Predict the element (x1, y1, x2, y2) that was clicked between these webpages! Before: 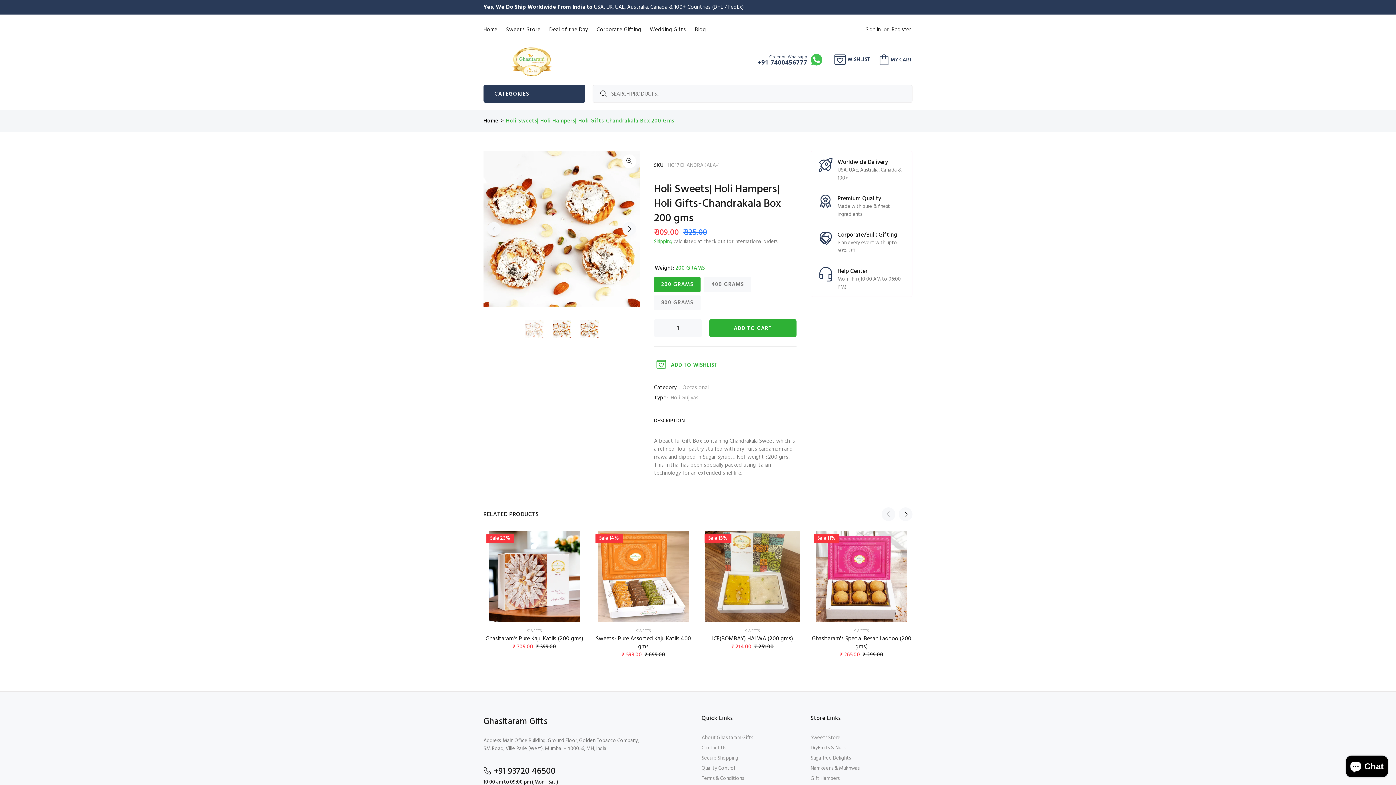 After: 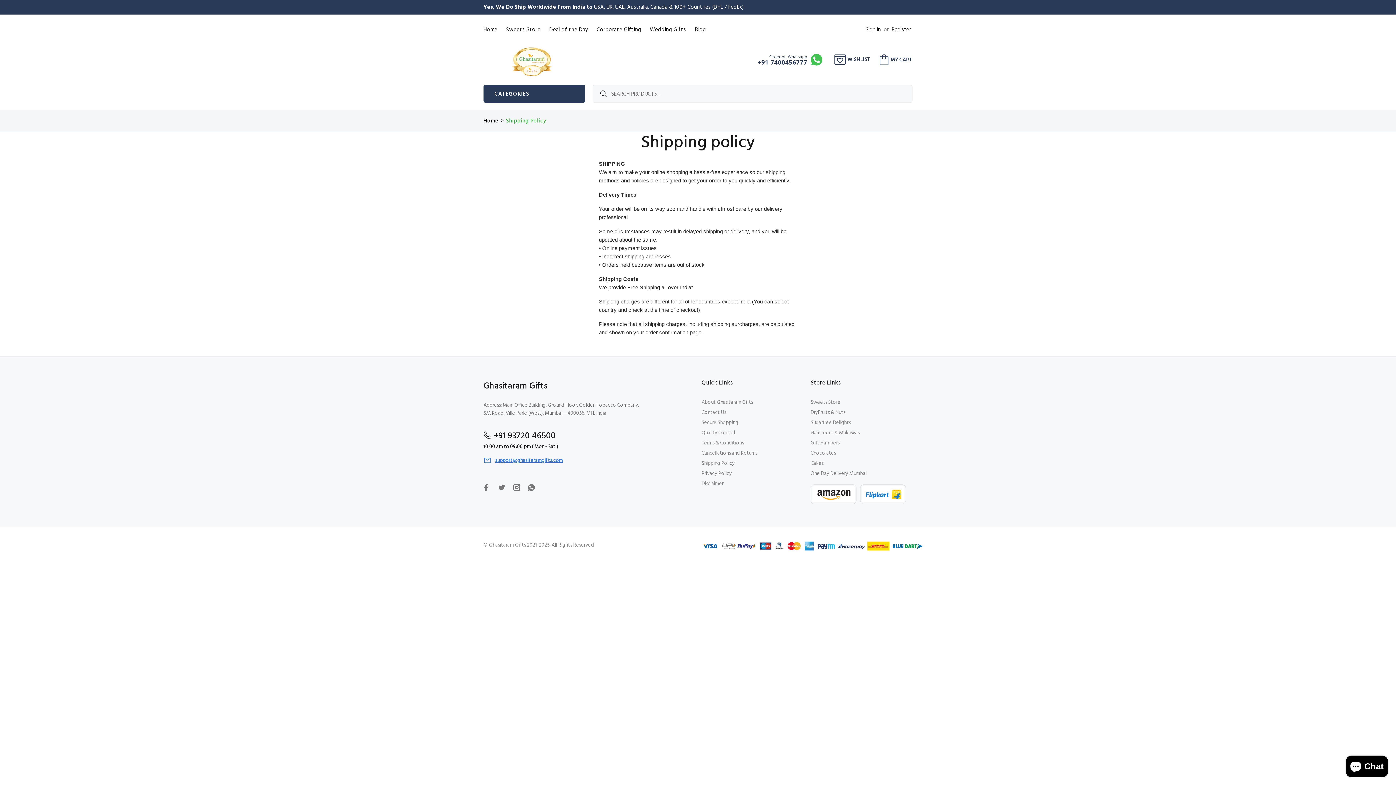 Action: bbox: (654, 237, 672, 246) label: Shipping